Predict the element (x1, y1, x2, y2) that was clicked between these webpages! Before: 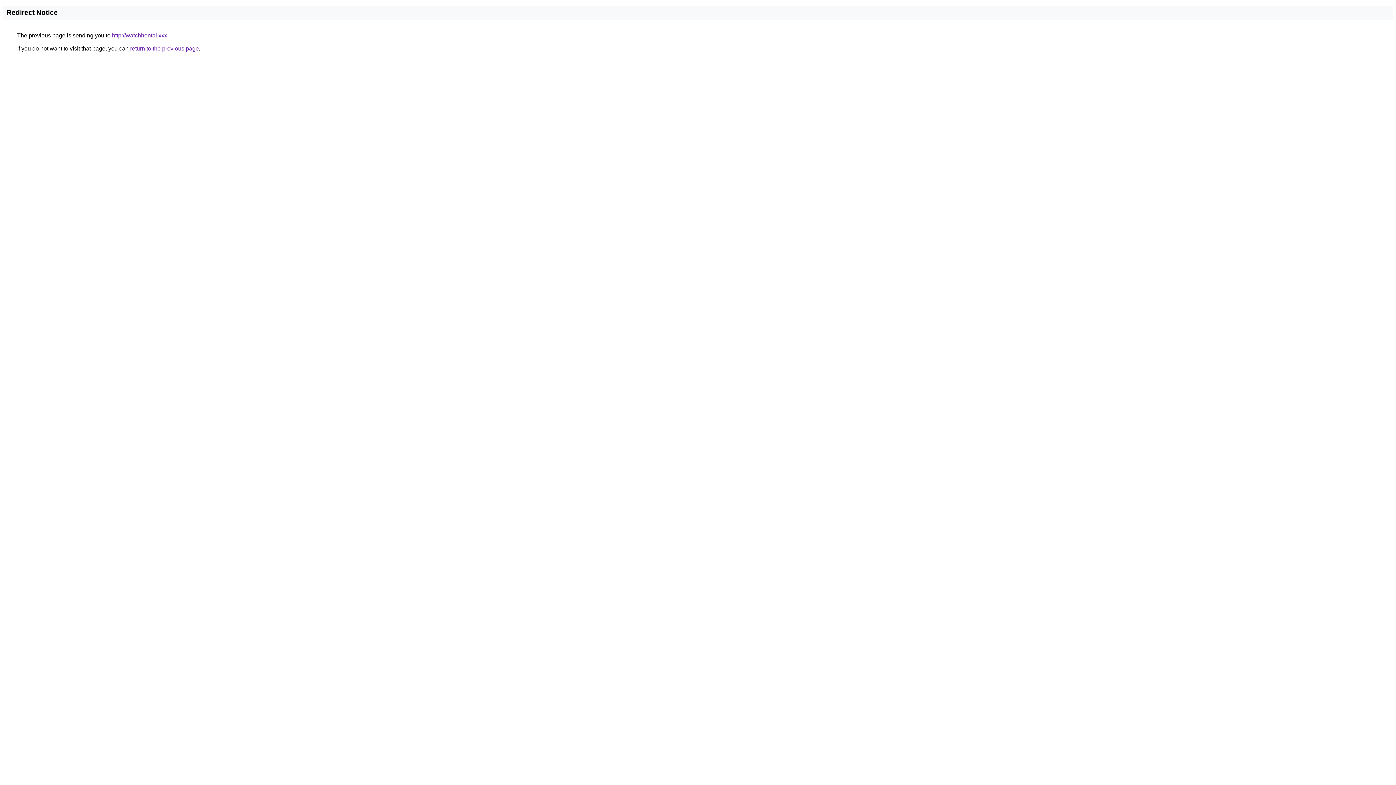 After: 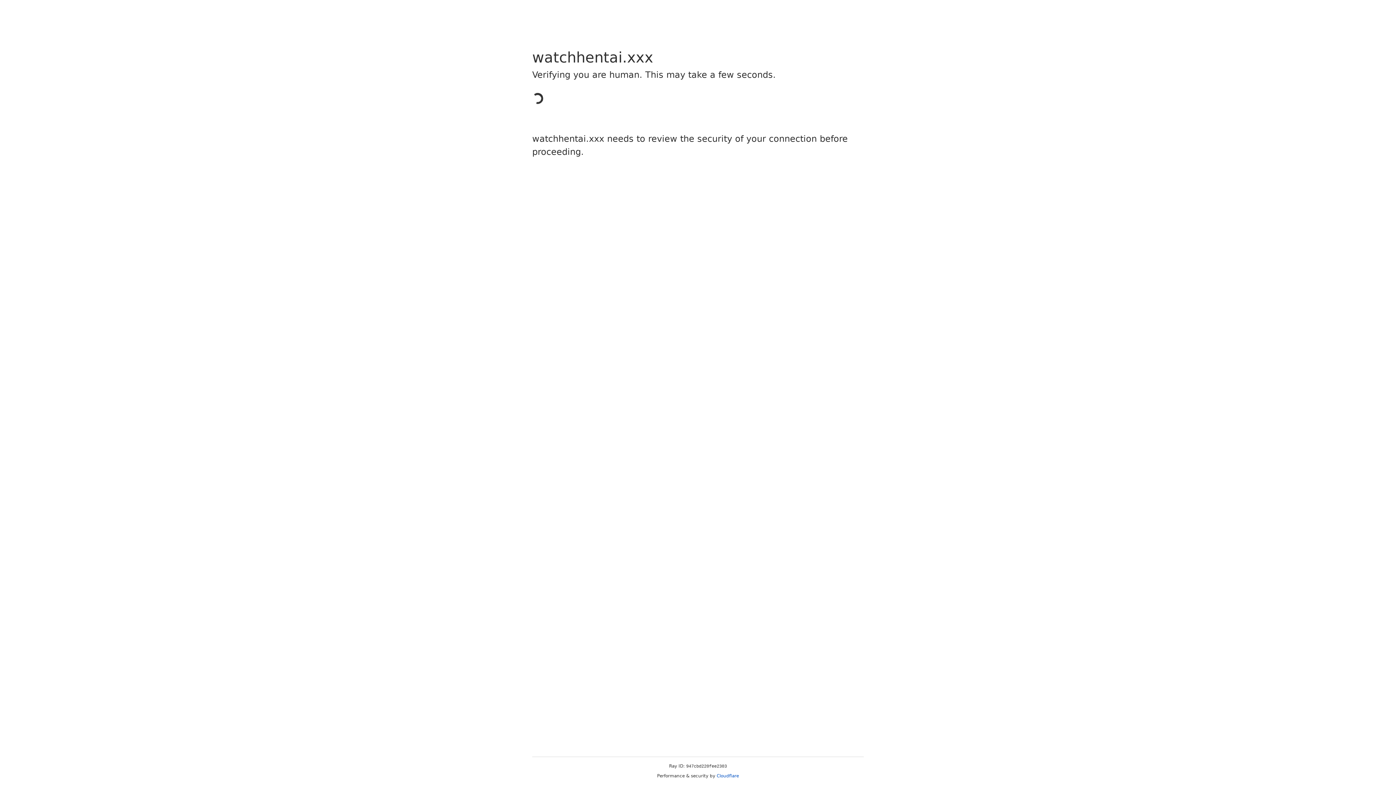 Action: label: http://watchhentai.xxx bbox: (112, 32, 167, 38)